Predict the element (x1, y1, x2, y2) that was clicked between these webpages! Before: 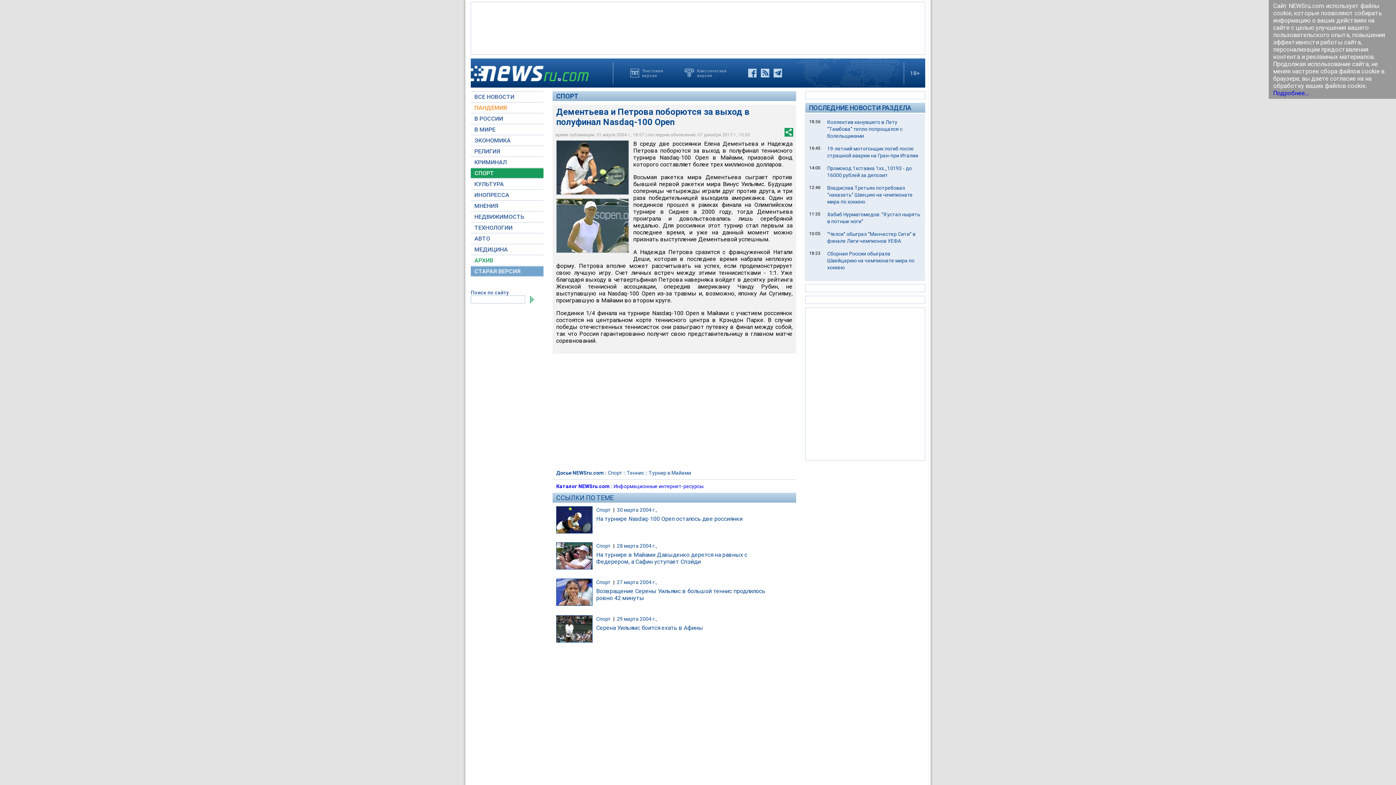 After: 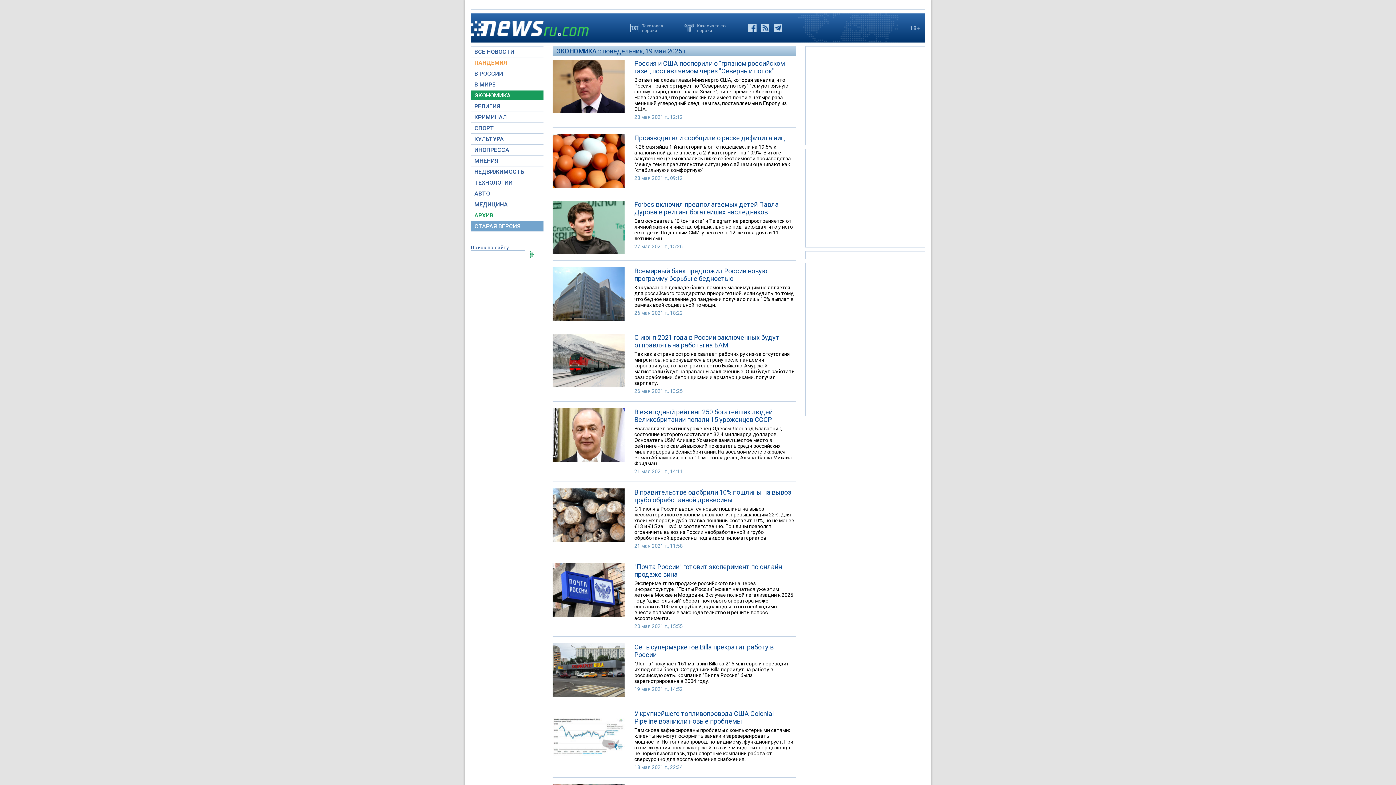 Action: label: ЭКОНОМИКА bbox: (470, 135, 543, 145)